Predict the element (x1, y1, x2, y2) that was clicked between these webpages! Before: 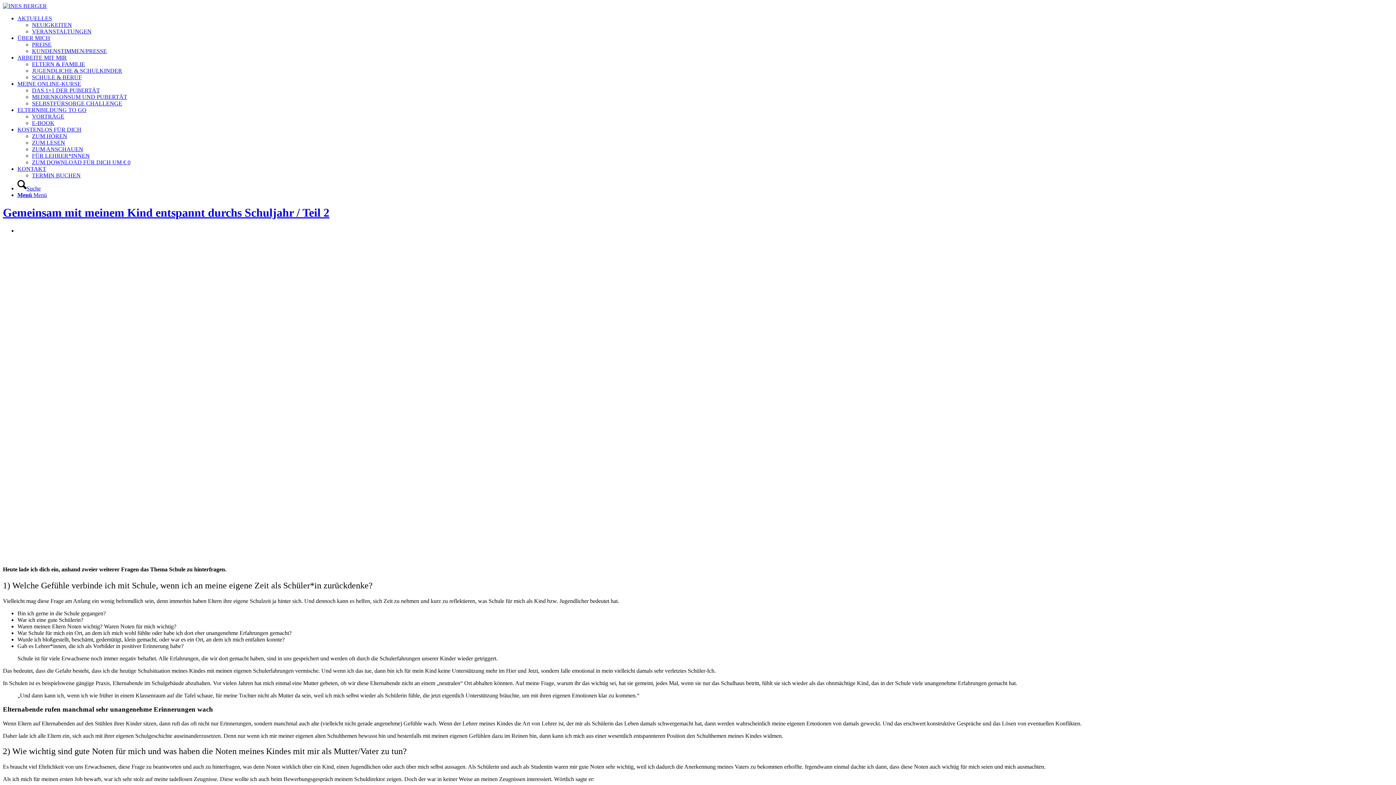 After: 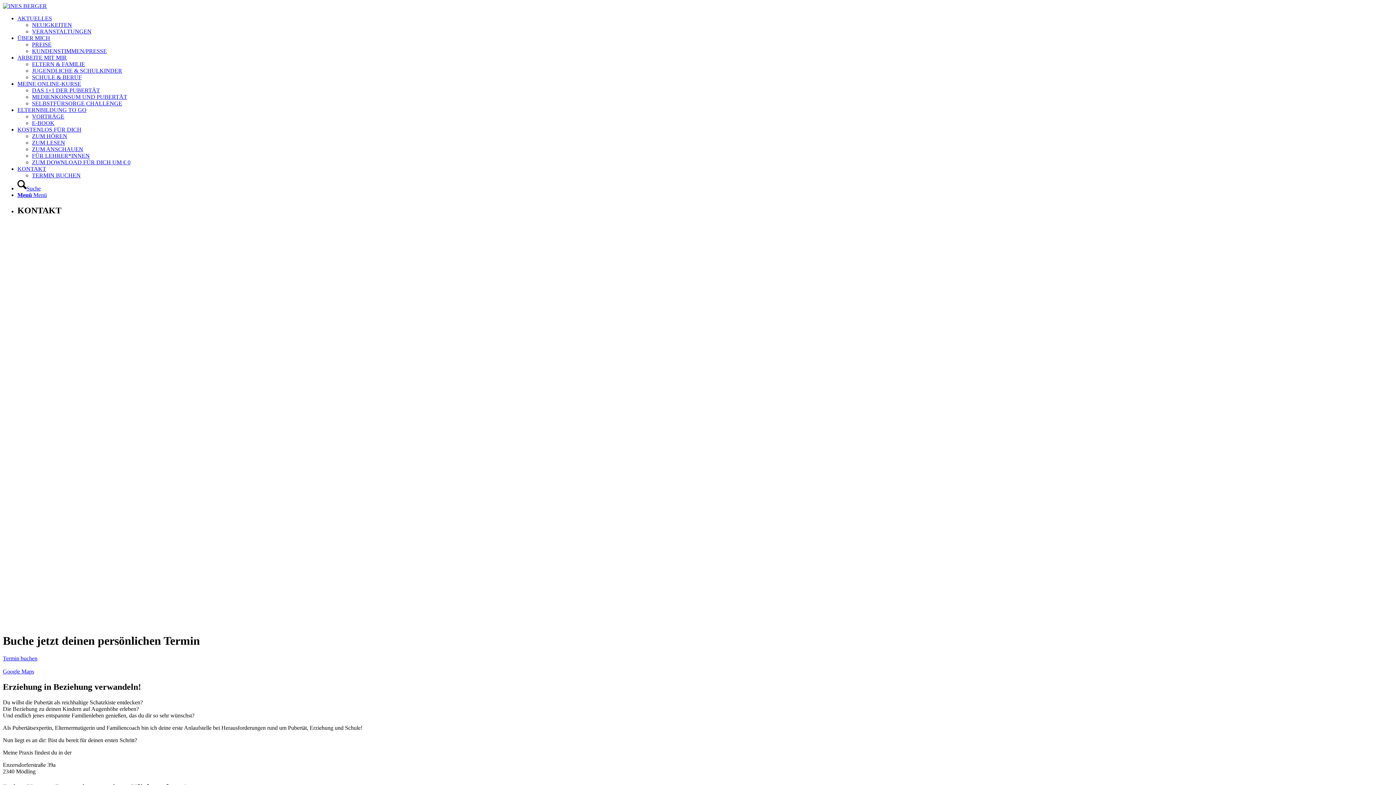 Action: label: KONTAKT bbox: (17, 165, 46, 172)